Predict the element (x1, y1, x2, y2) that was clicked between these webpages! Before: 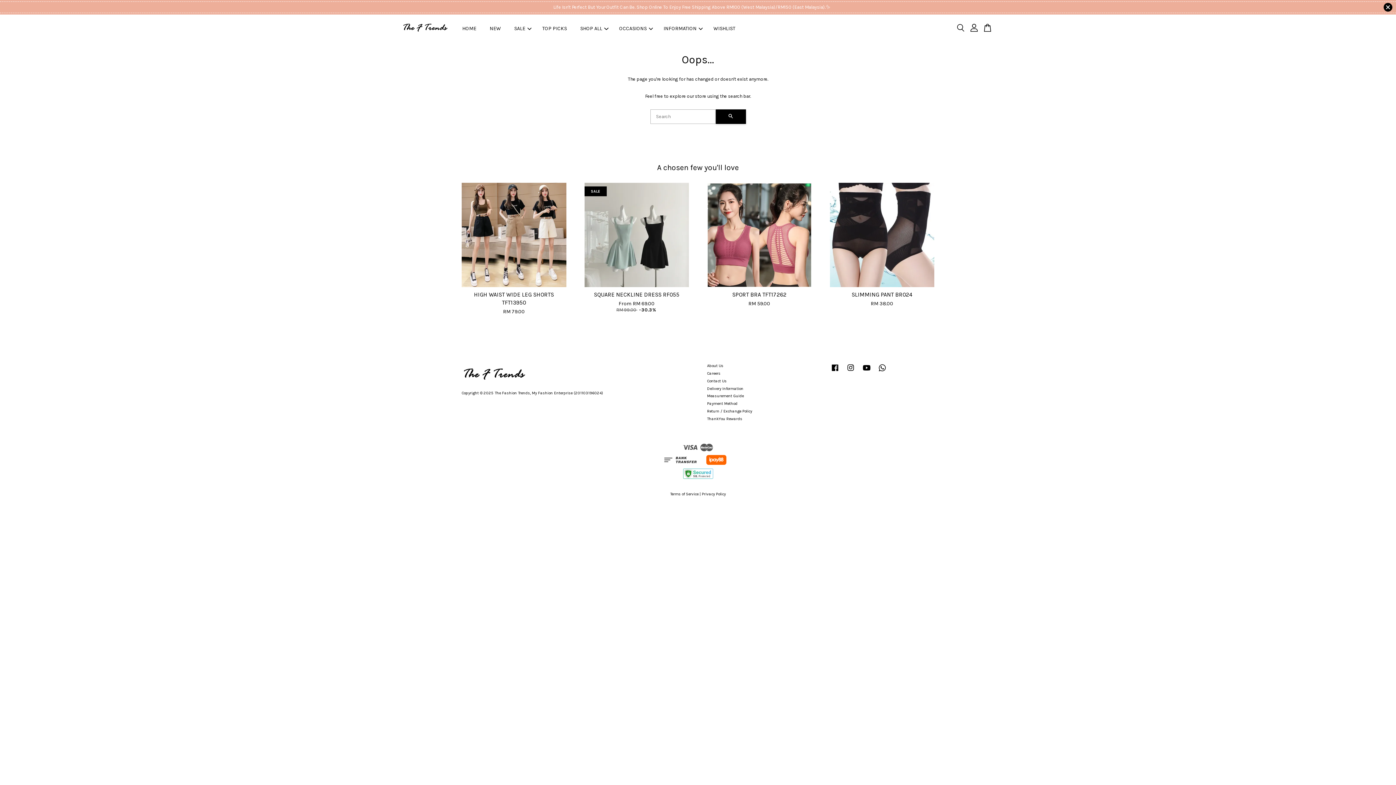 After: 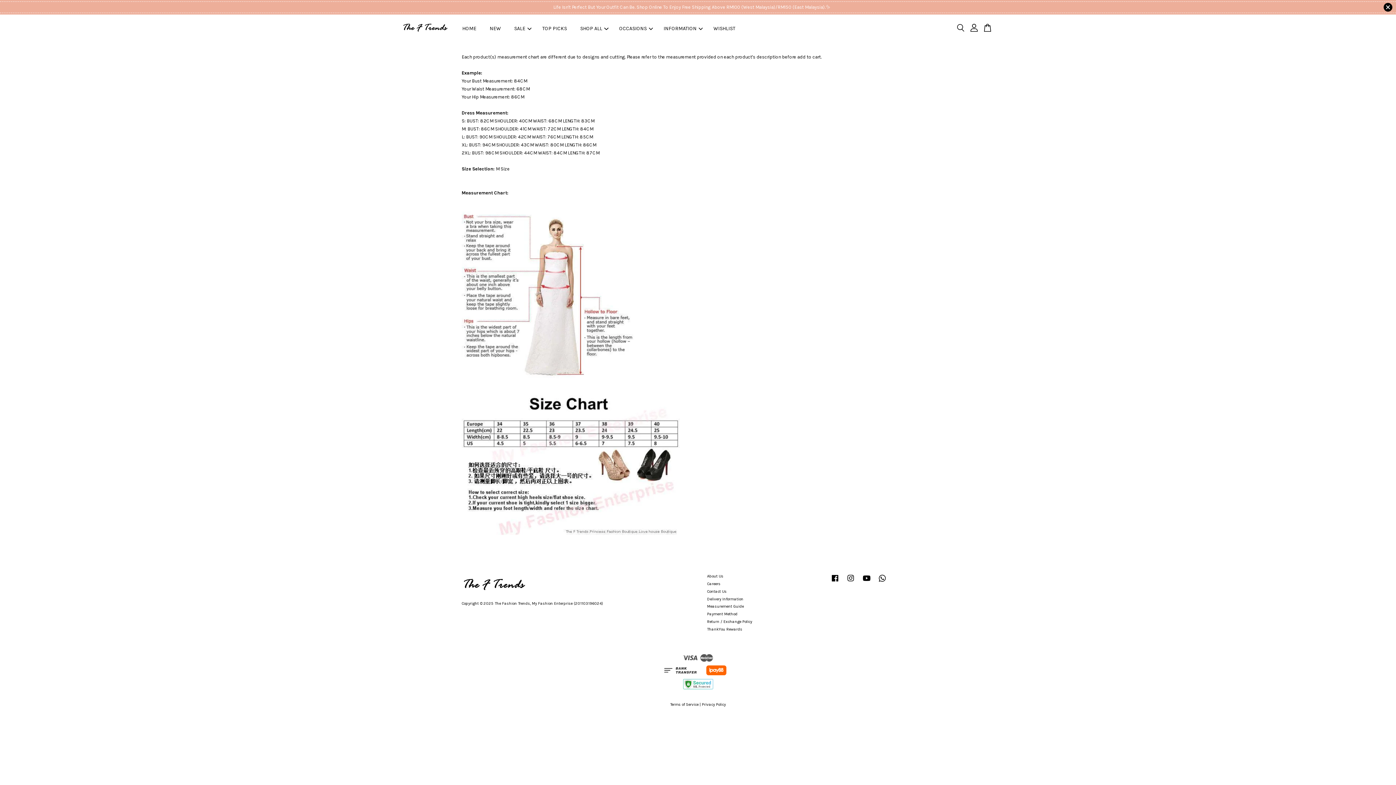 Action: label: Measurement Guide bbox: (707, 393, 744, 398)